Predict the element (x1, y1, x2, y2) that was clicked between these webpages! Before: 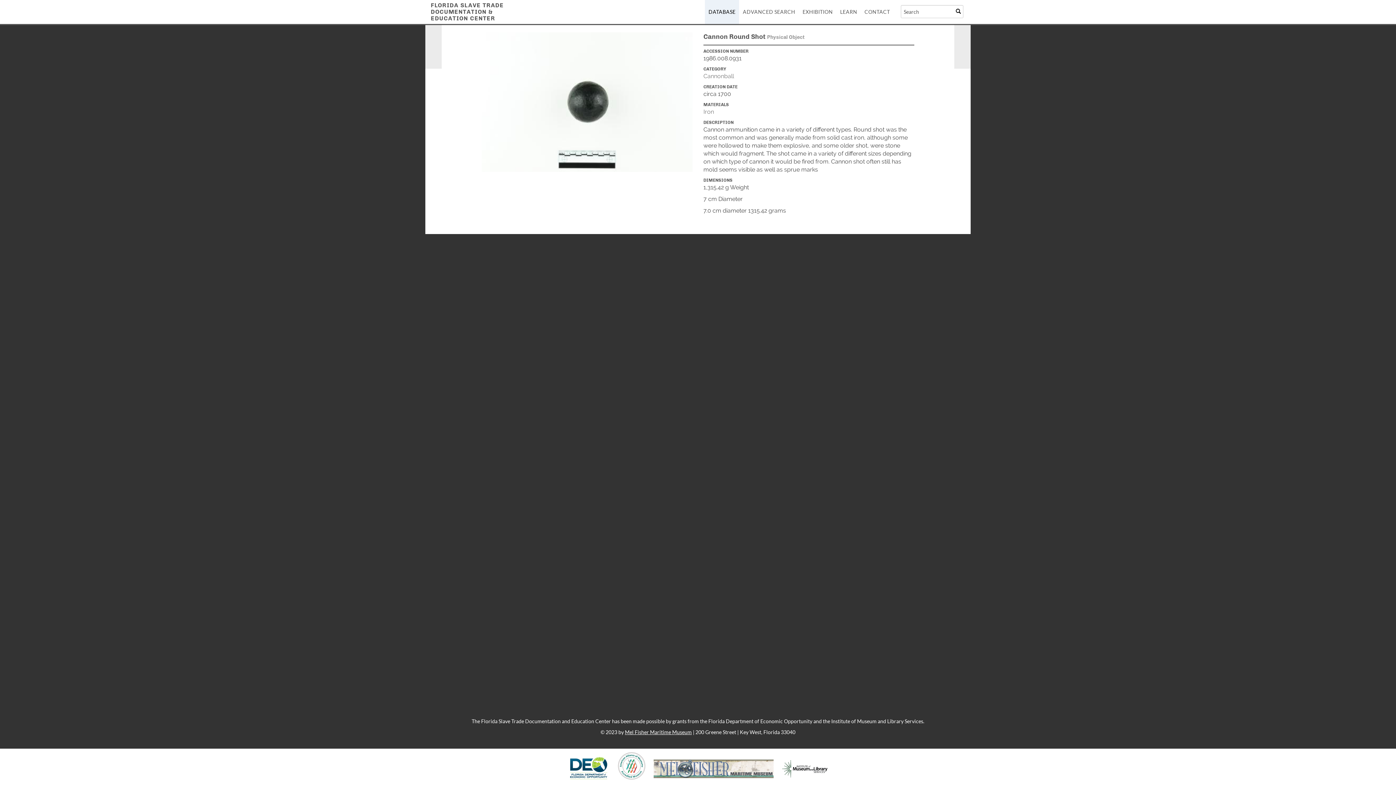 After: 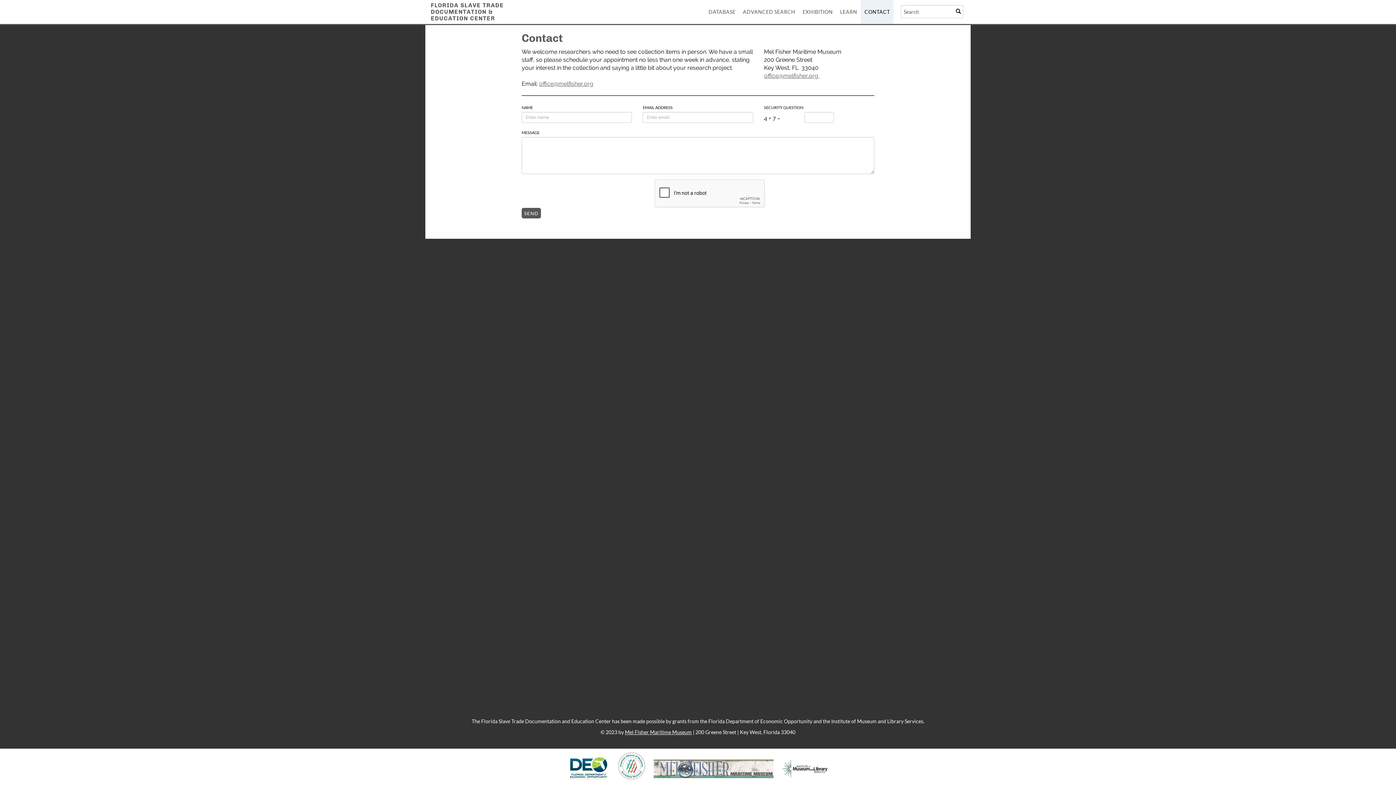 Action: label: CONTACT bbox: (861, 0, 893, 24)